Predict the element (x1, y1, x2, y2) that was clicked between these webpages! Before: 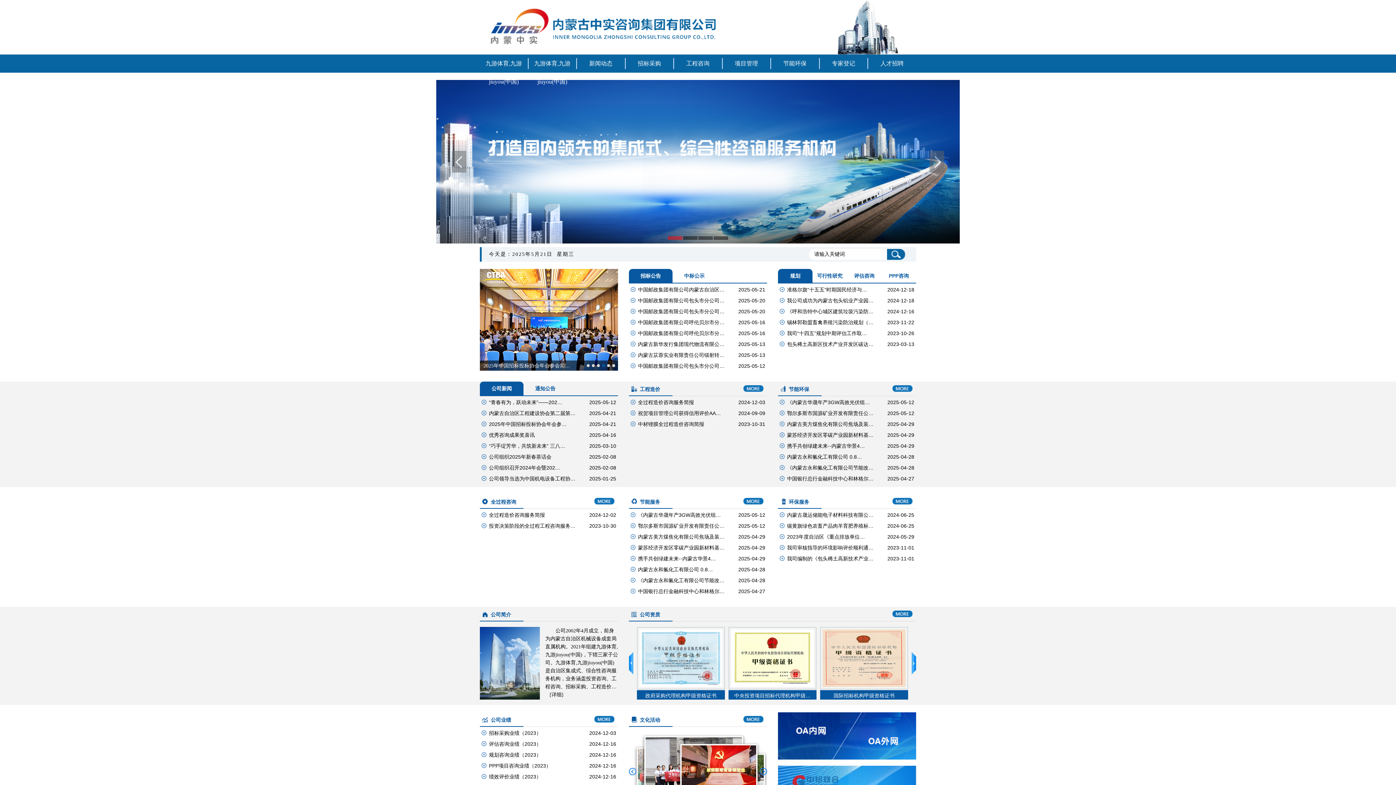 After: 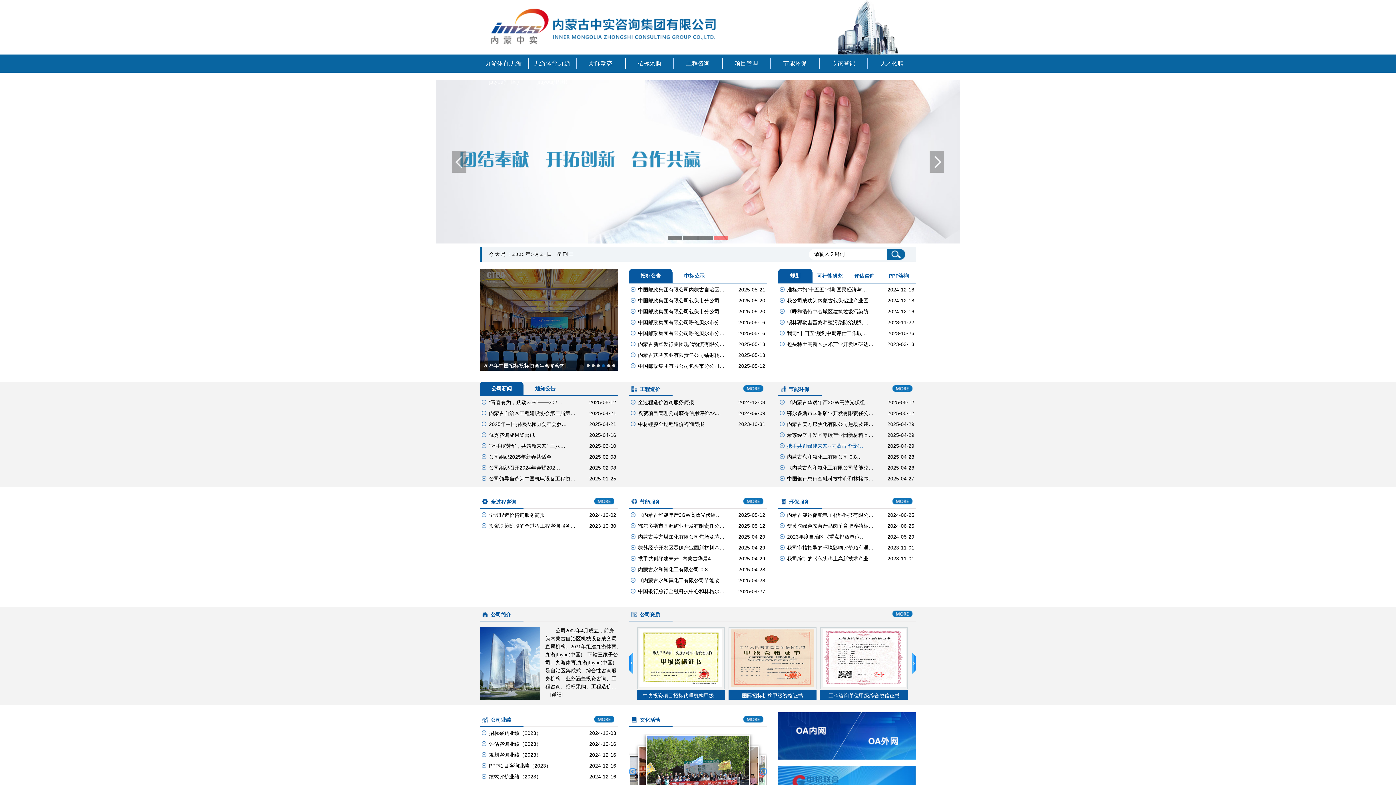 Action: bbox: (787, 443, 865, 449) label: 携手共创绿建未来--内蒙古华景4…